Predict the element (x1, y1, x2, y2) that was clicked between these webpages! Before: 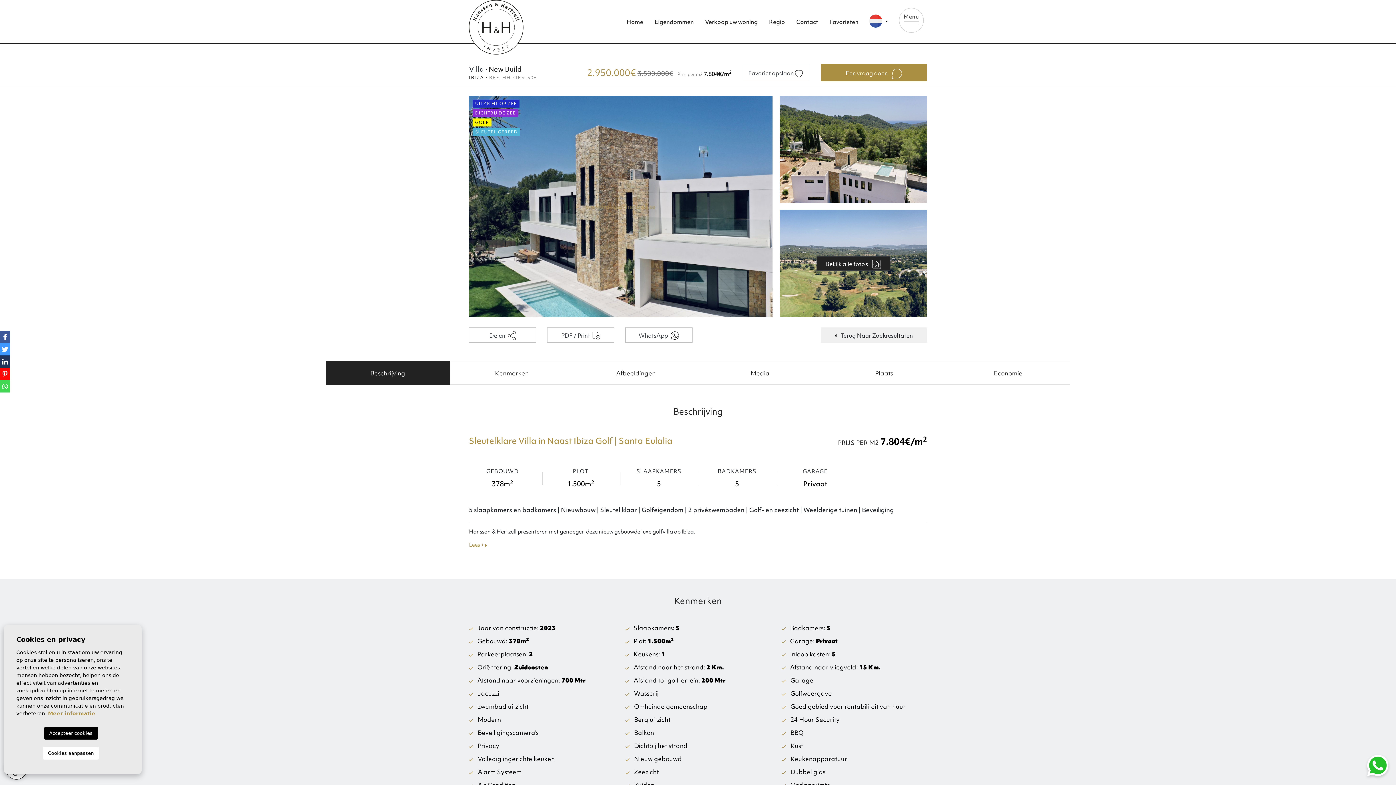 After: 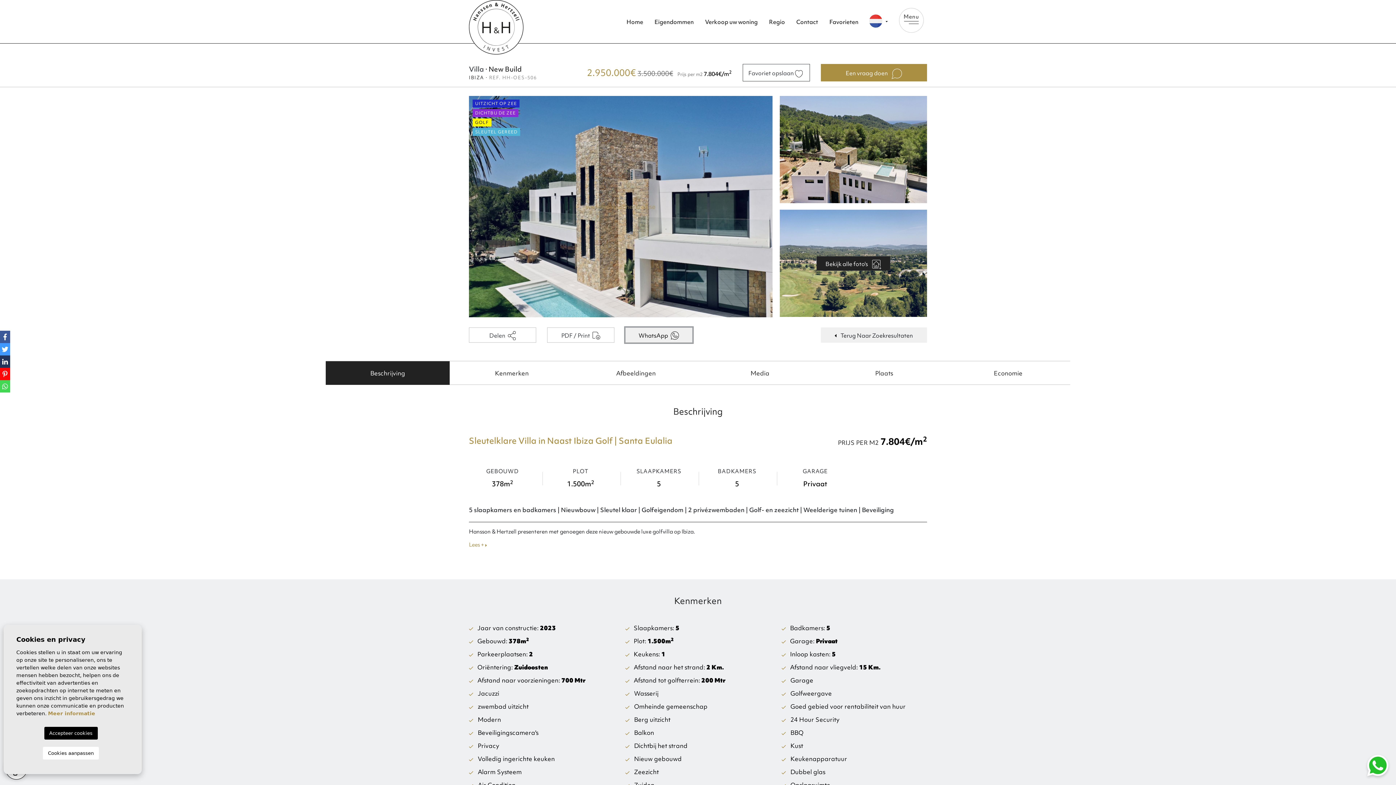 Action: bbox: (625, 327, 692, 343) label: WhatsApp 